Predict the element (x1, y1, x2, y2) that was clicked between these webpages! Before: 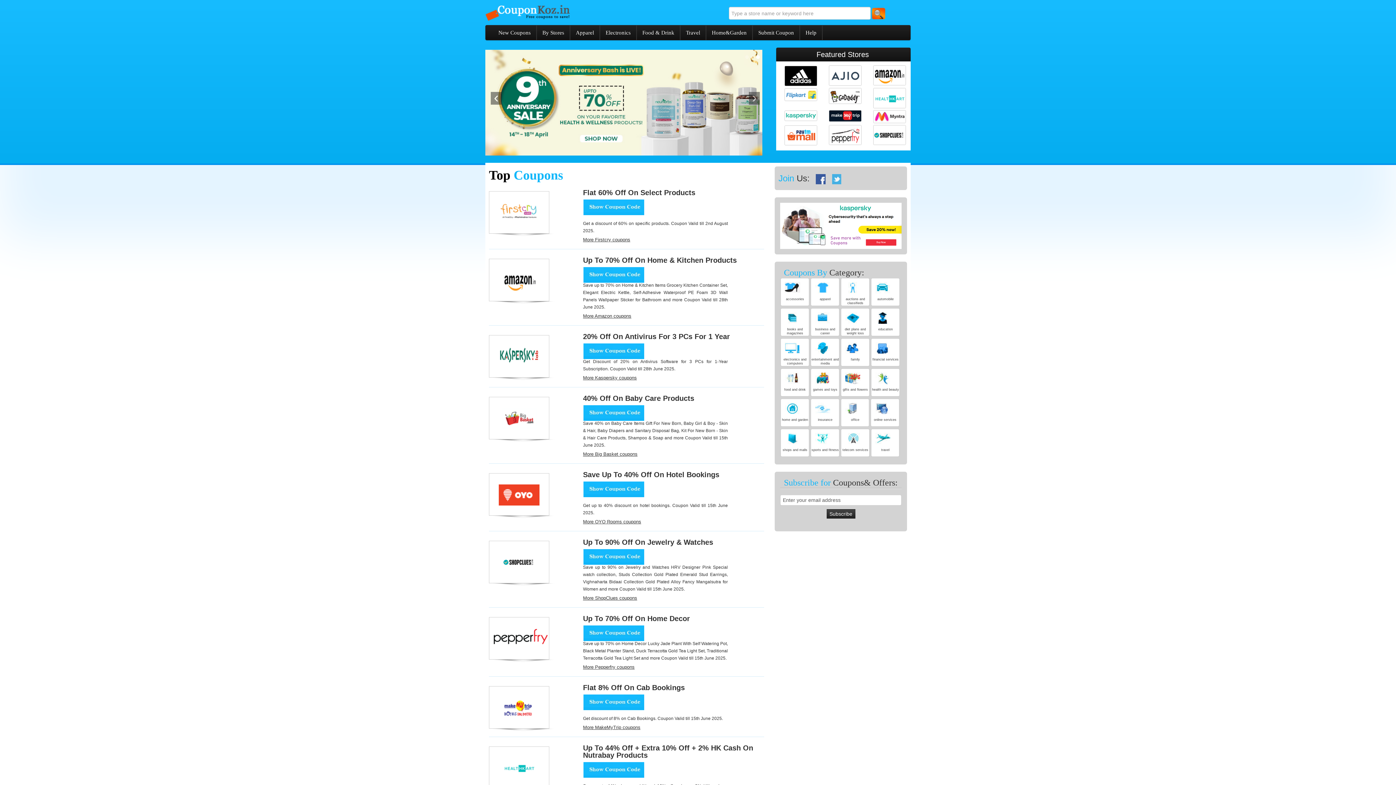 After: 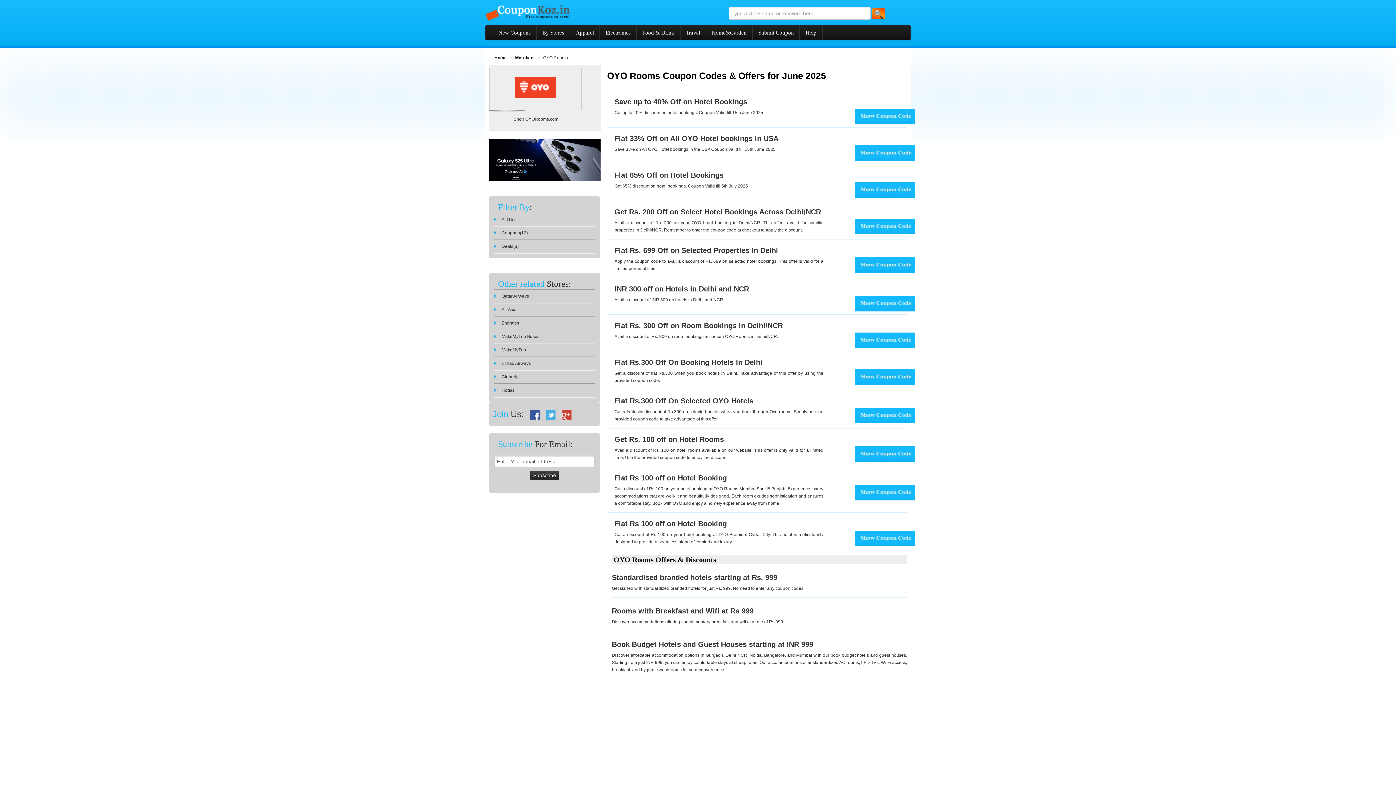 Action: bbox: (489, 473, 549, 516)